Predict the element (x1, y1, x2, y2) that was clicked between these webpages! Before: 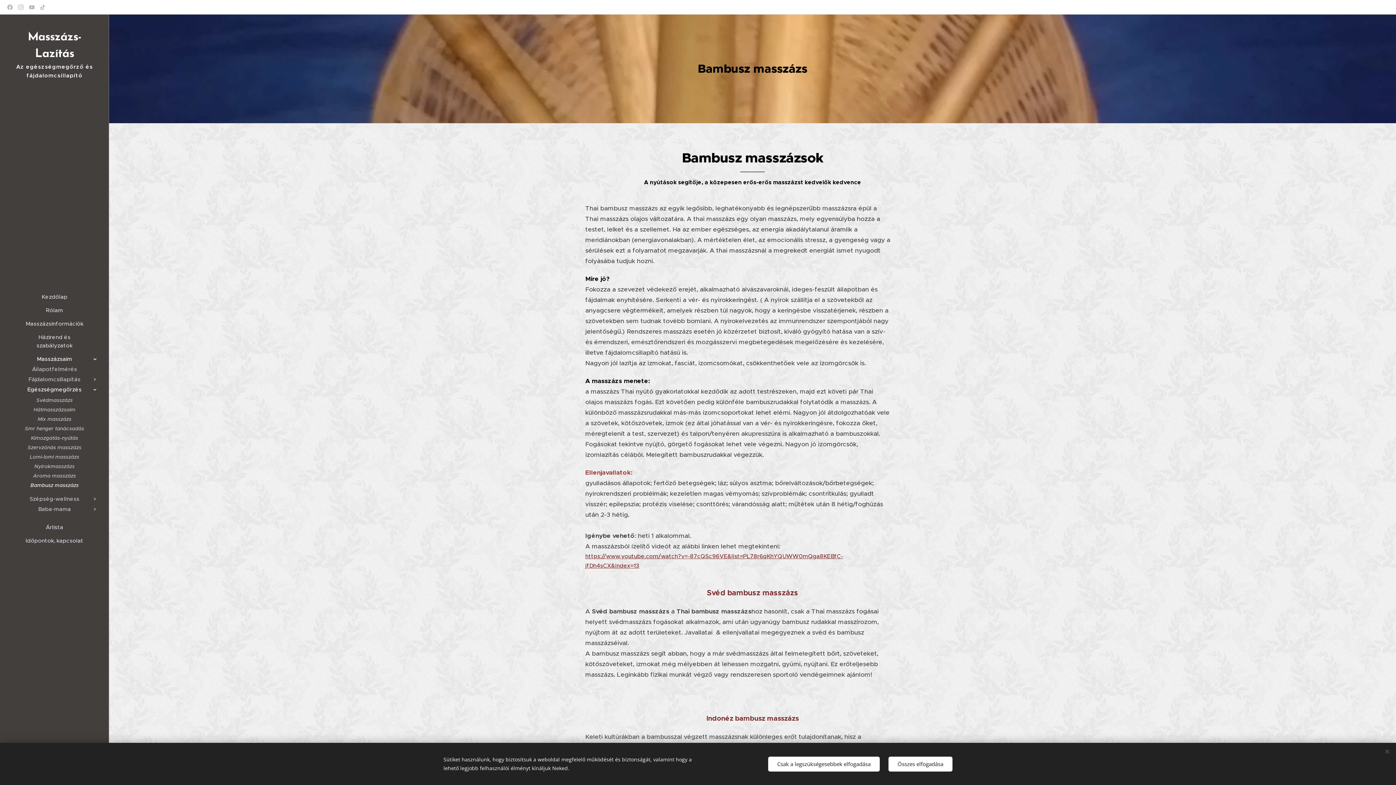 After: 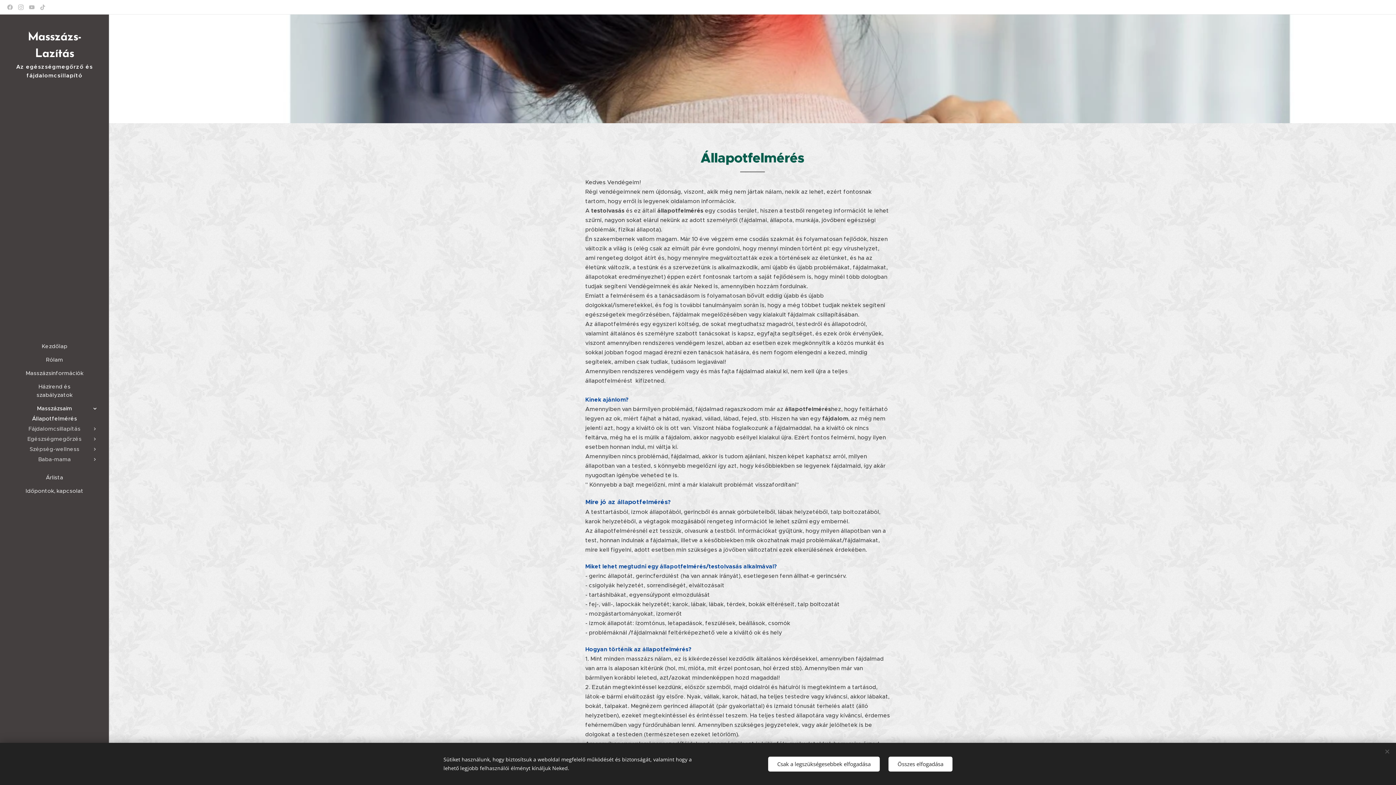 Action: bbox: (2, 364, 106, 374) label: Állapotfelmérés